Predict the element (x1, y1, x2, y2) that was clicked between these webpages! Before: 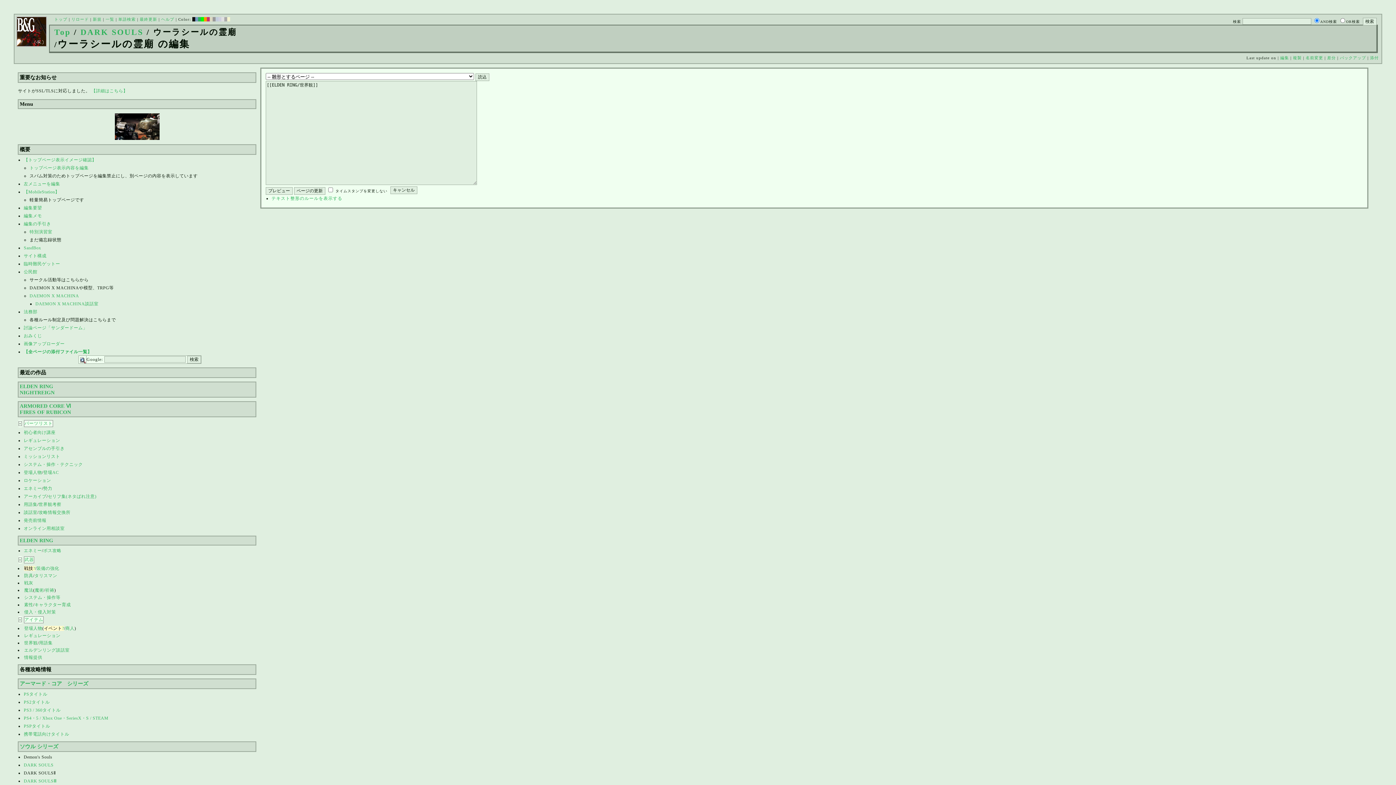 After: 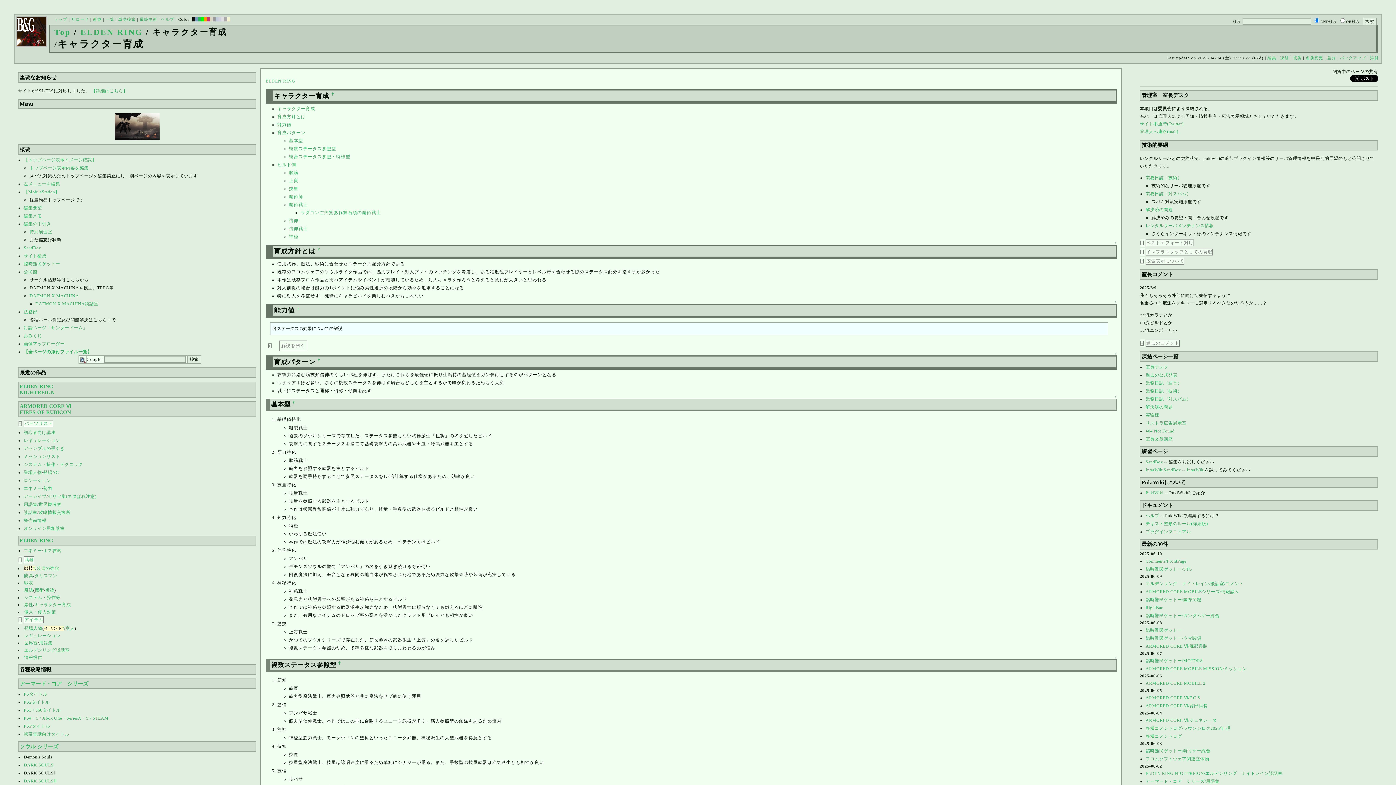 Action: bbox: (34, 602, 70, 607) label: キャラクター育成